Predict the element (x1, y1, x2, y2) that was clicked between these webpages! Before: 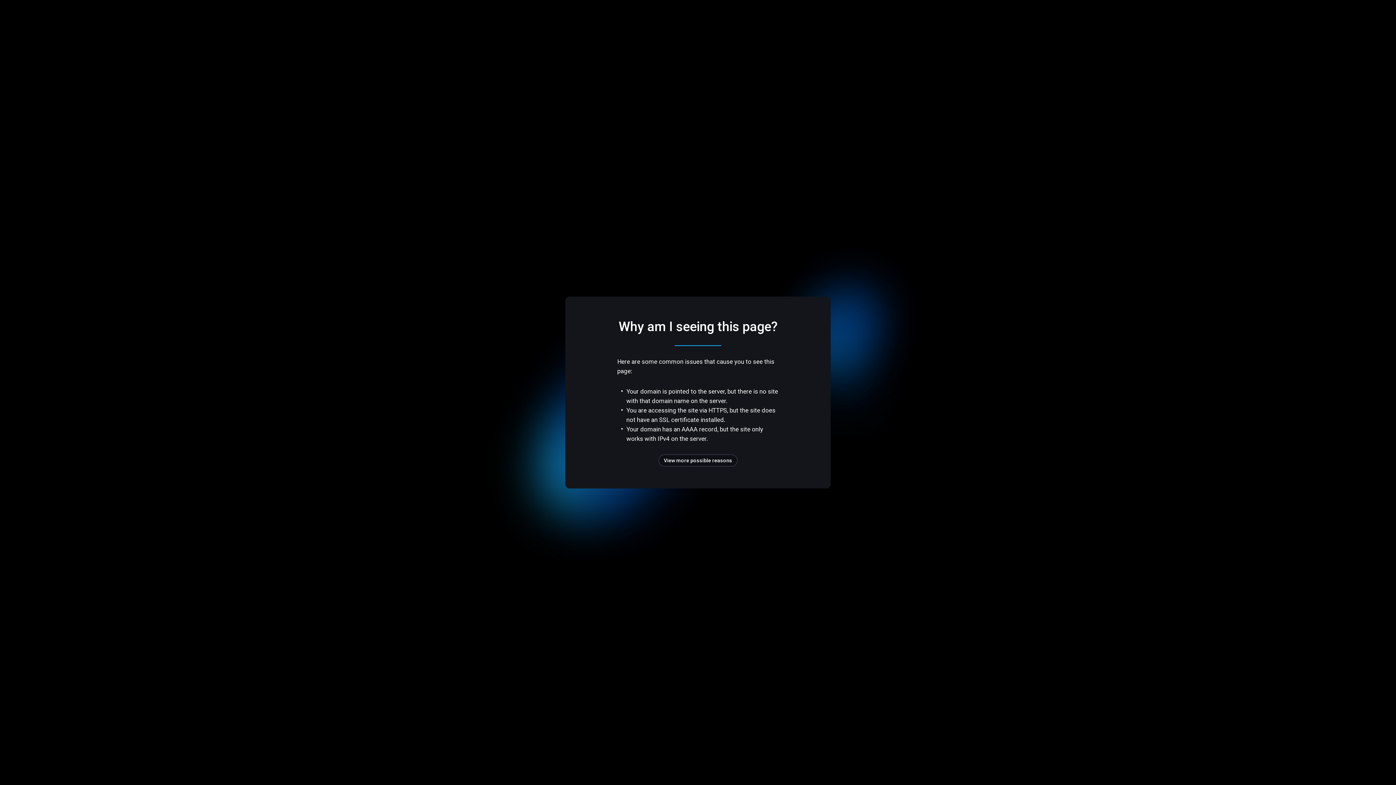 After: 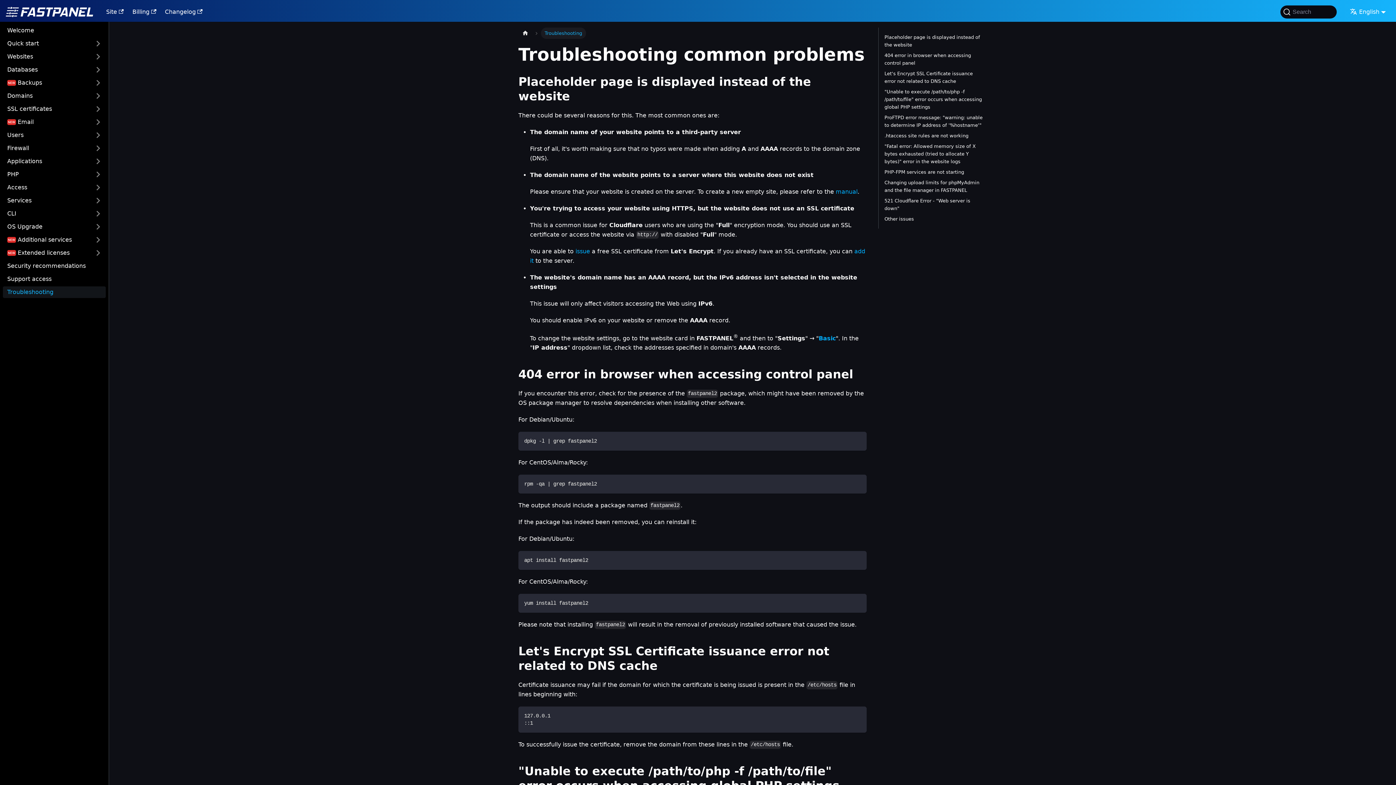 Action: bbox: (658, 454, 737, 466) label: View more possible reasons